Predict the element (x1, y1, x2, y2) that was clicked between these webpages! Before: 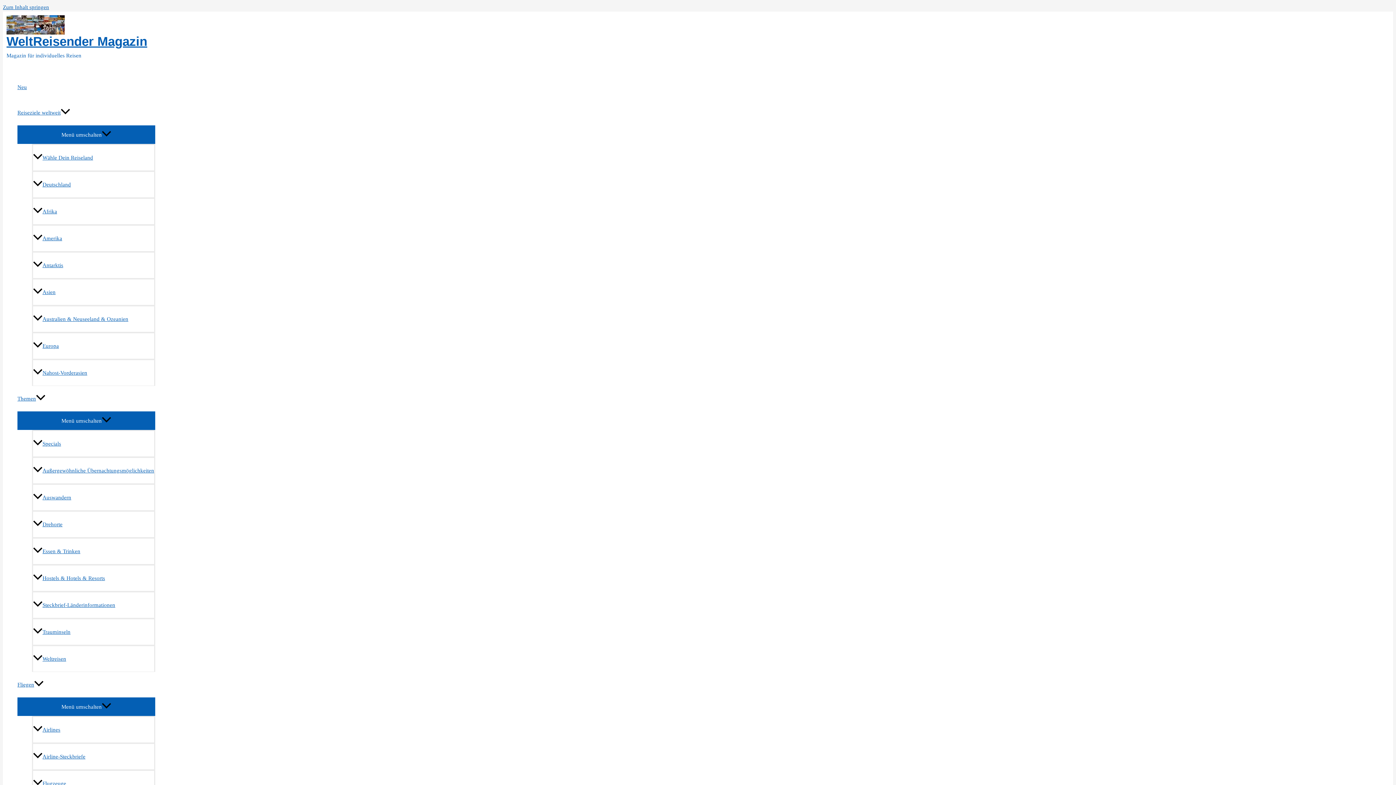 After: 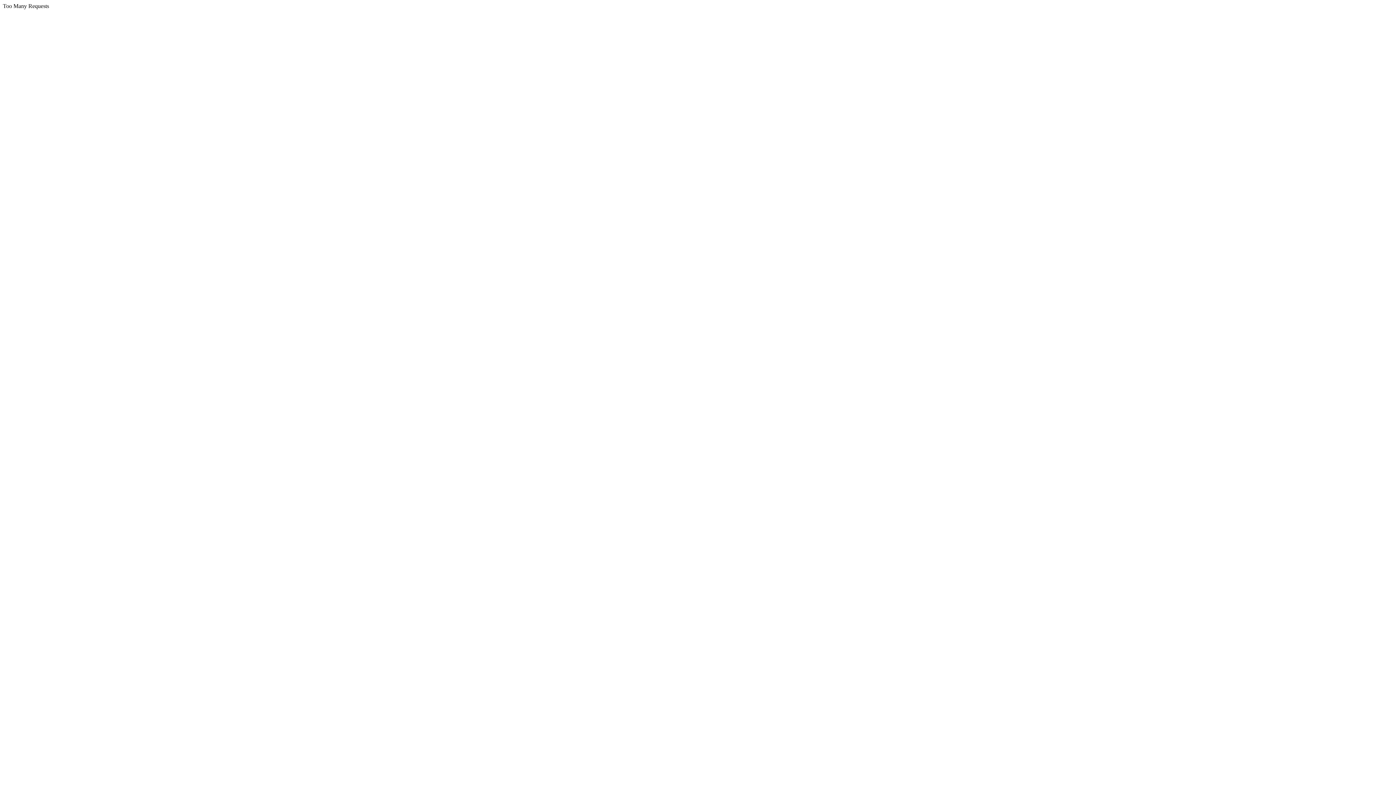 Action: label: Themen bbox: (17, 386, 155, 411)